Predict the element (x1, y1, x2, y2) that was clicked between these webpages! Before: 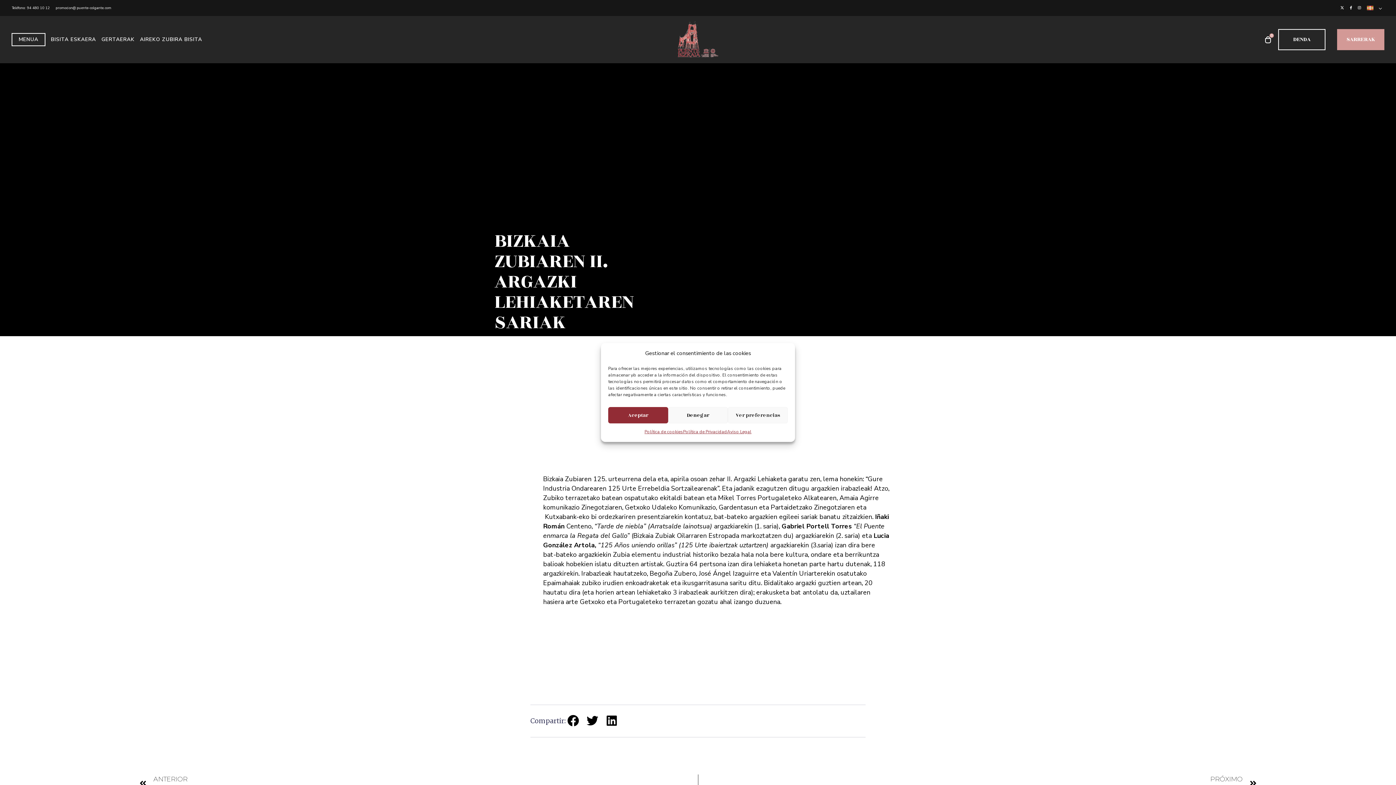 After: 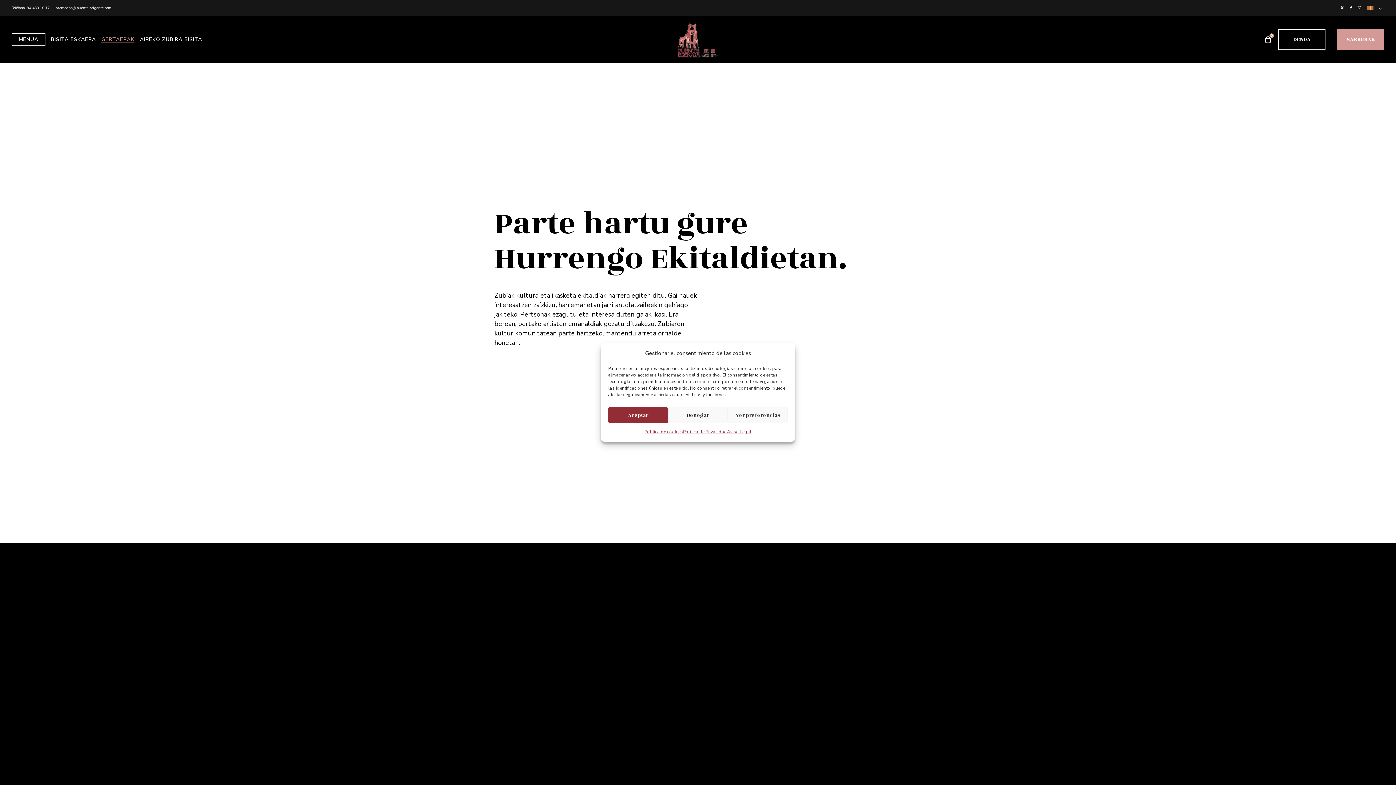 Action: bbox: (101, 36, 134, 42) label: GERTAERAK